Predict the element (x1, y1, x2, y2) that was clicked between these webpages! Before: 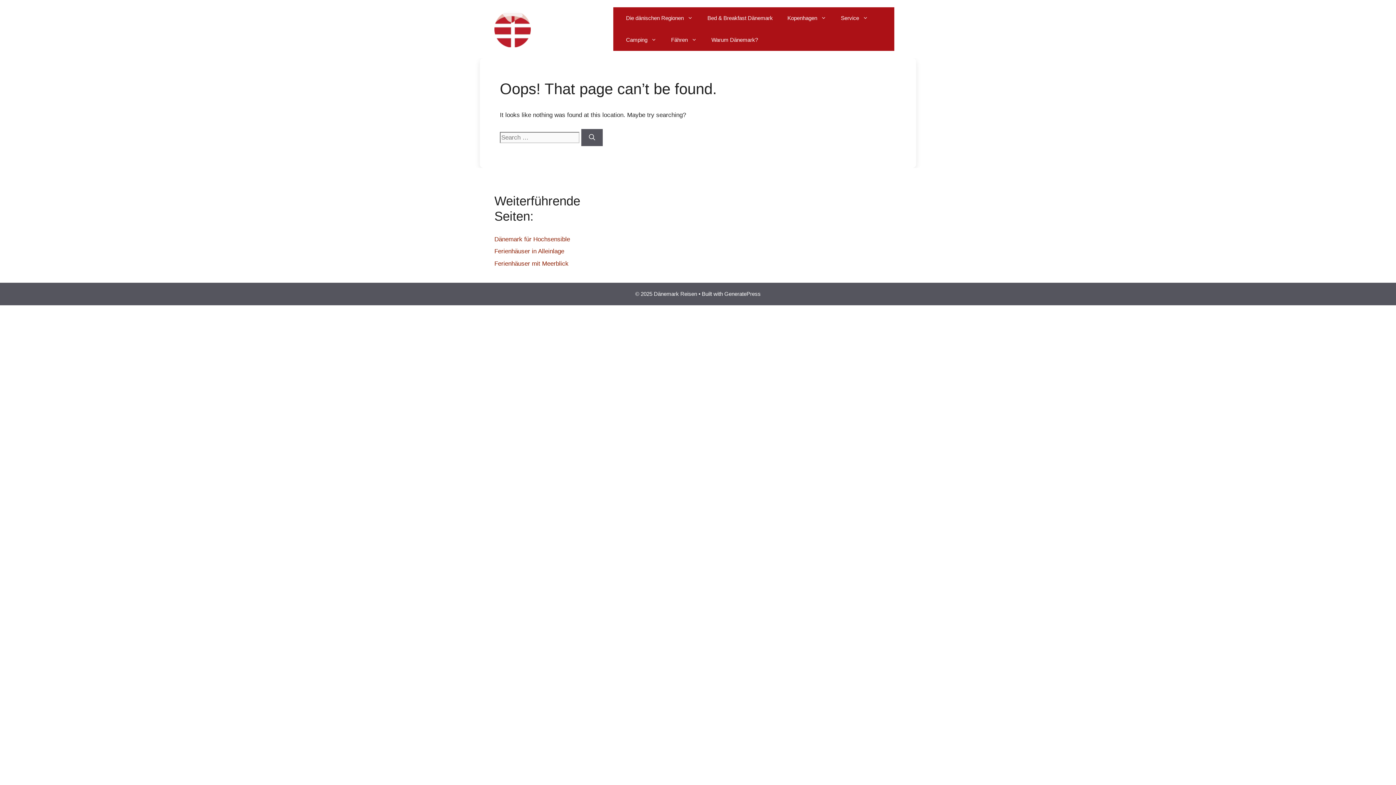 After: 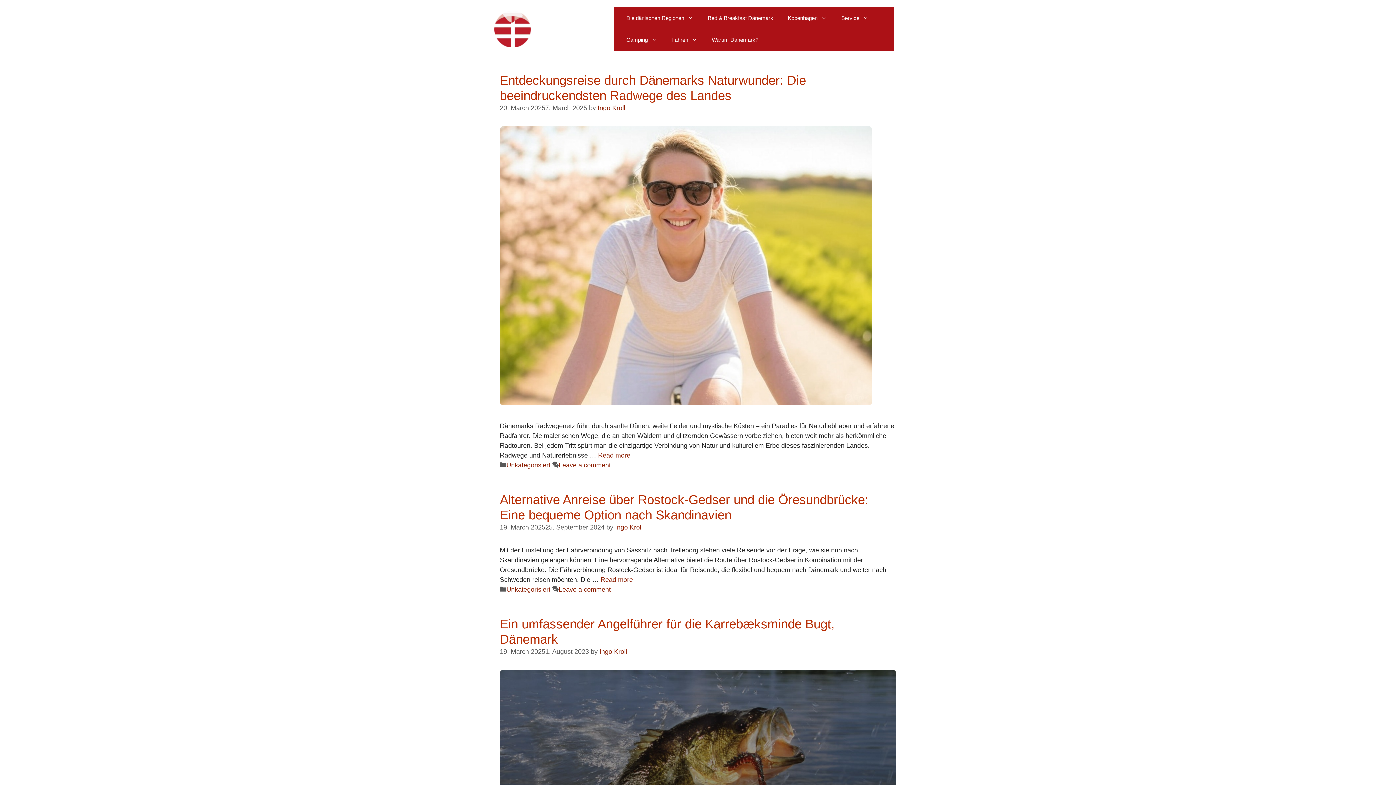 Action: label: Dänemark Reisen bbox: (537, 24, 613, 34)